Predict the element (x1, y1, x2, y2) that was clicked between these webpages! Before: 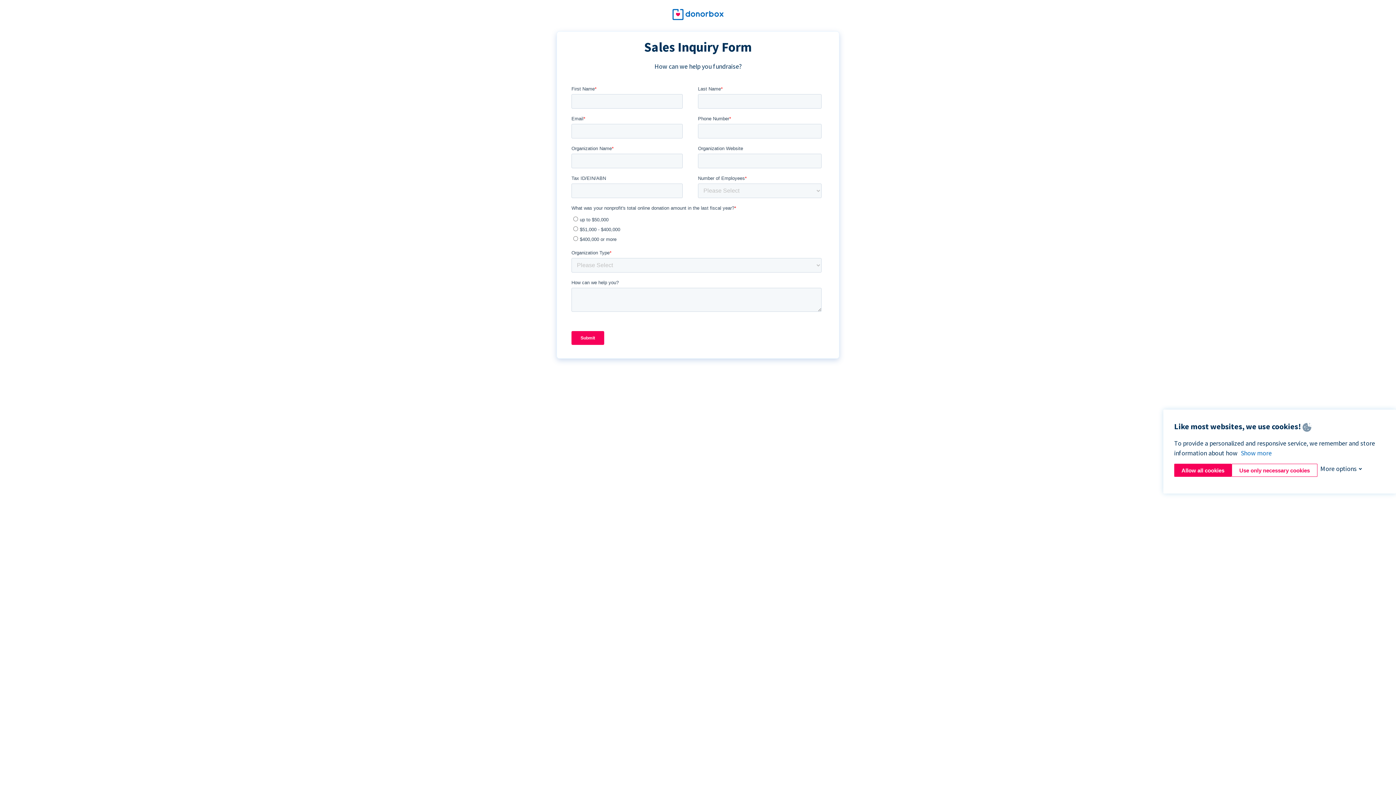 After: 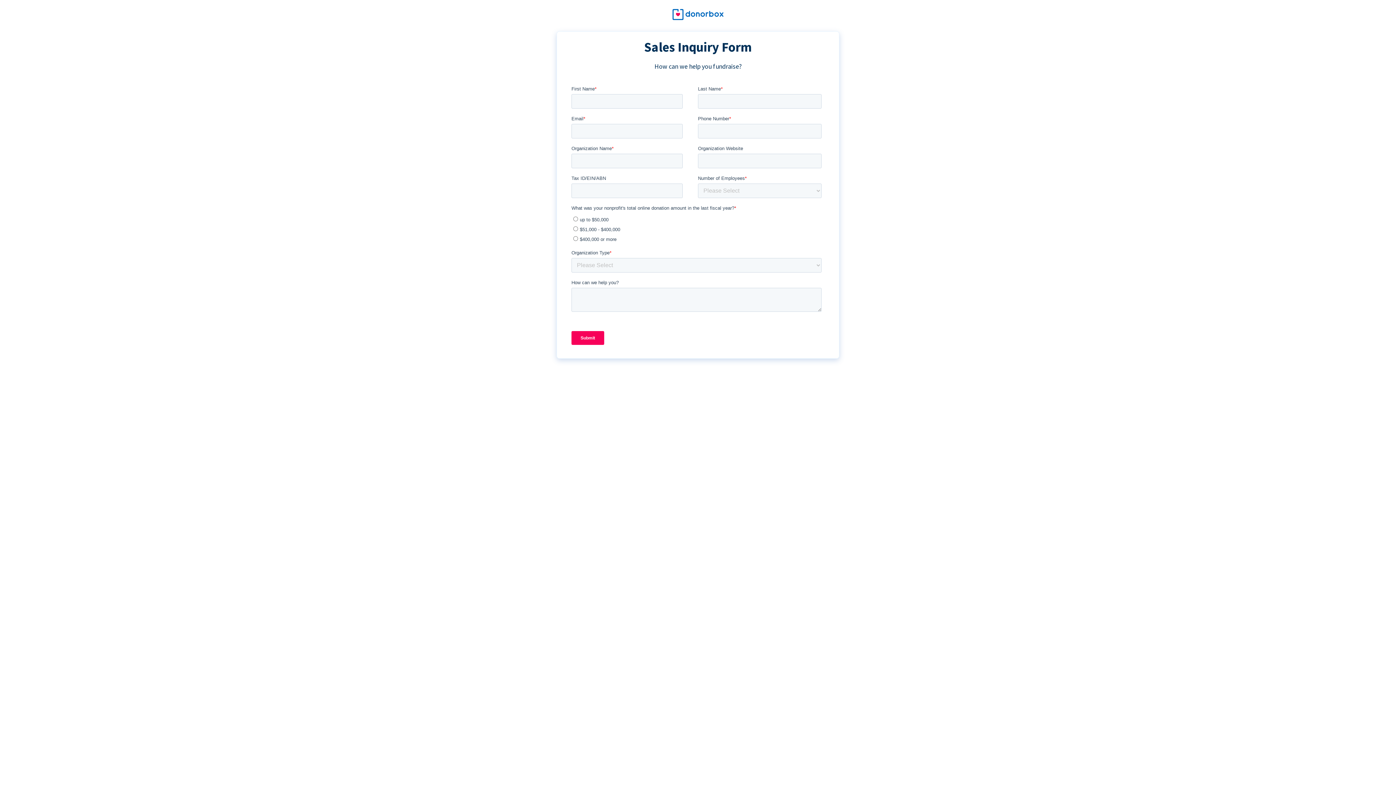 Action: label: Allow all cookies bbox: (1174, 464, 1232, 477)